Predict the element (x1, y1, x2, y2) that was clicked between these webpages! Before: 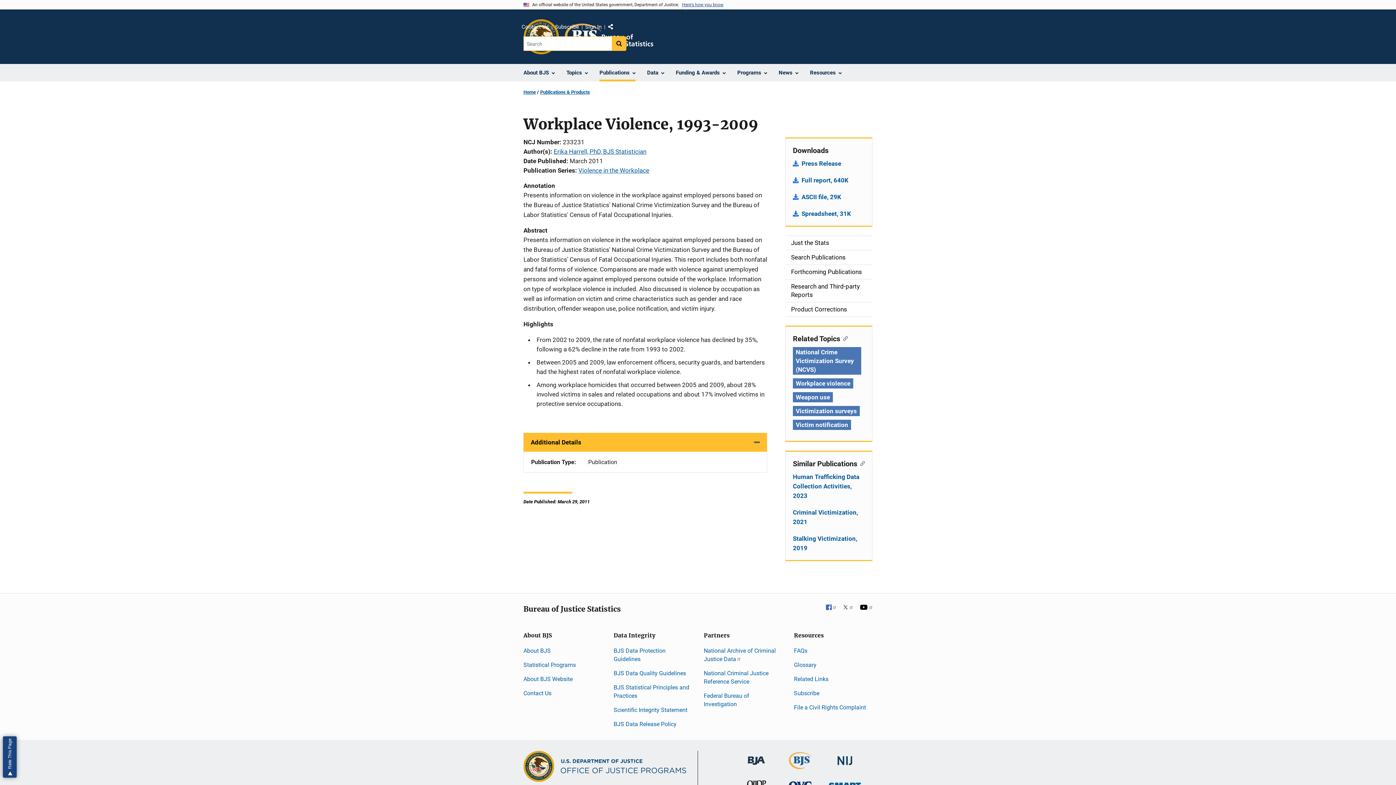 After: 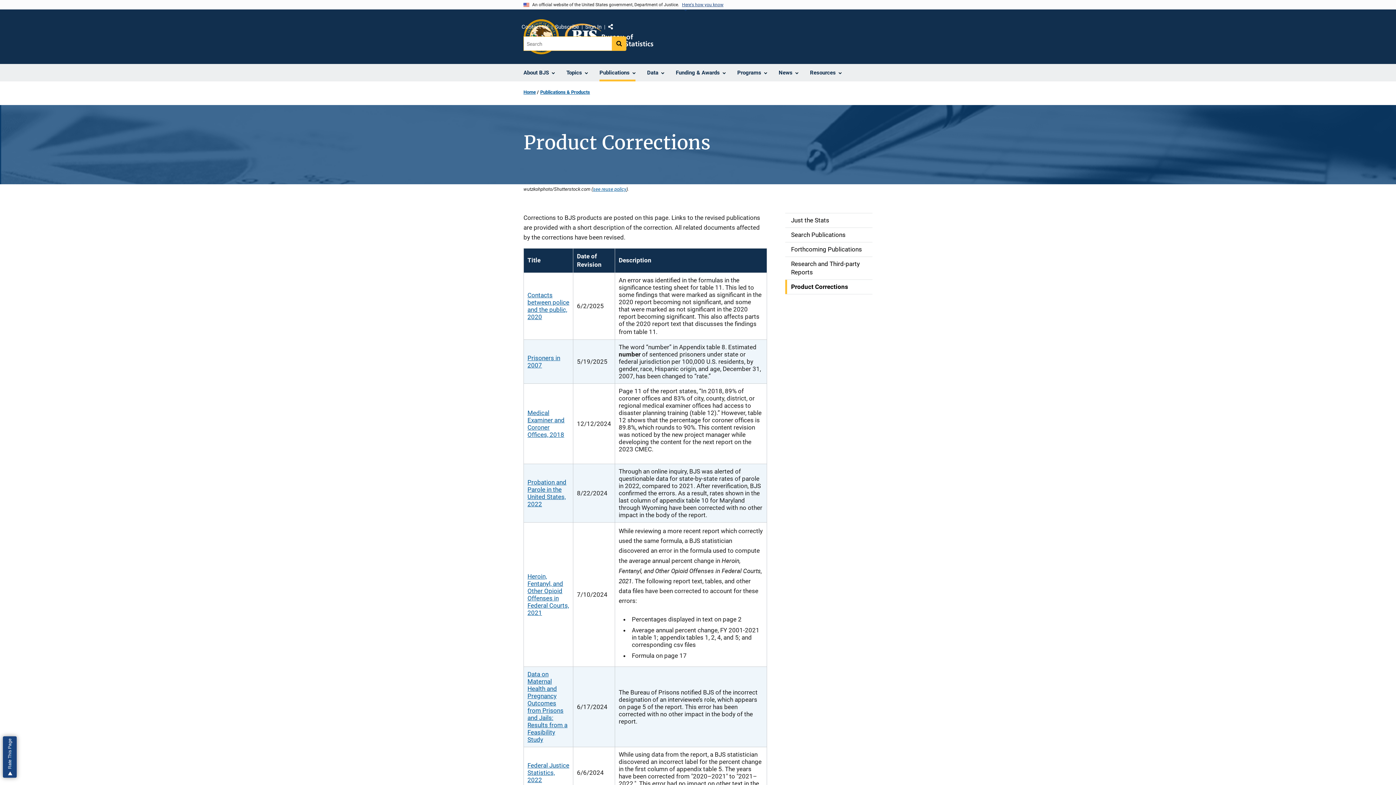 Action: label: Product Corrections bbox: (785, 302, 872, 316)